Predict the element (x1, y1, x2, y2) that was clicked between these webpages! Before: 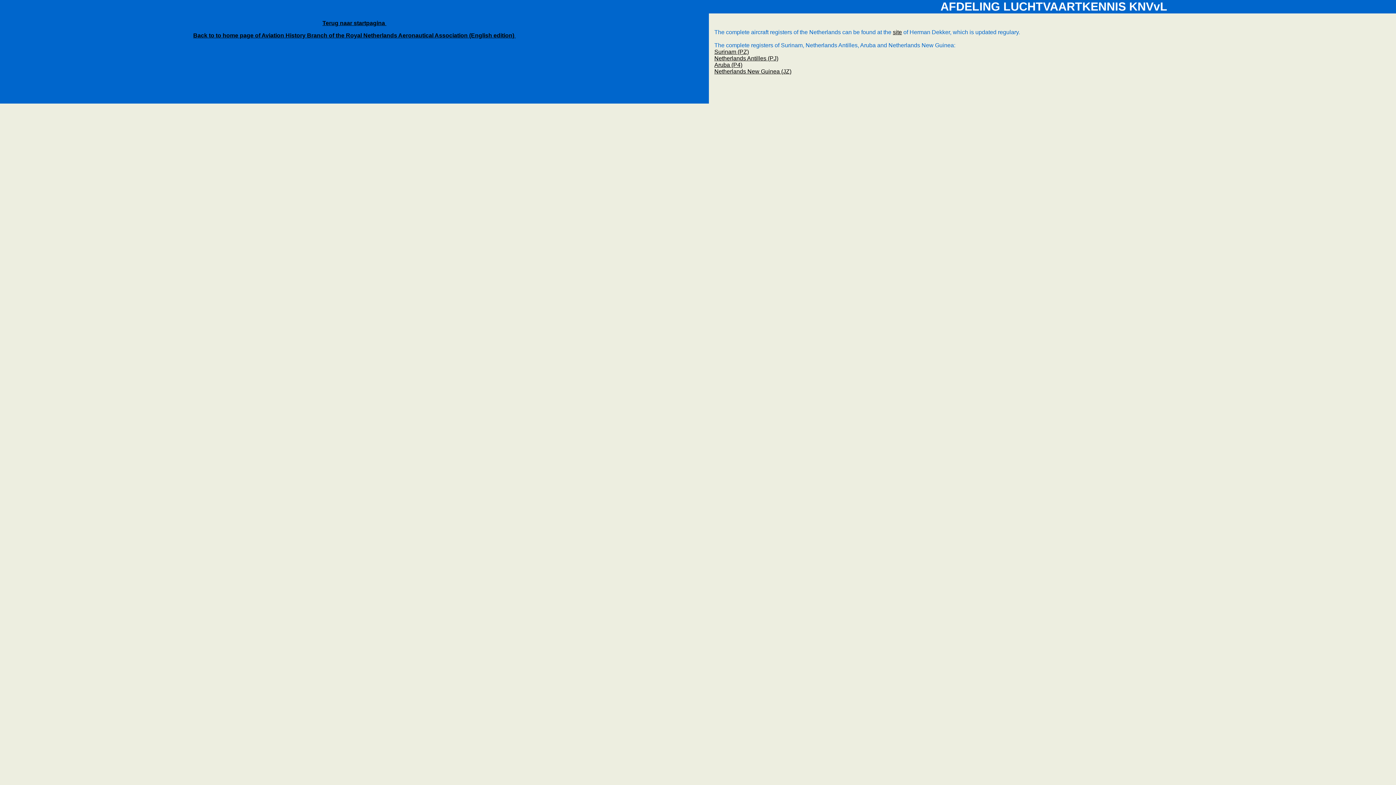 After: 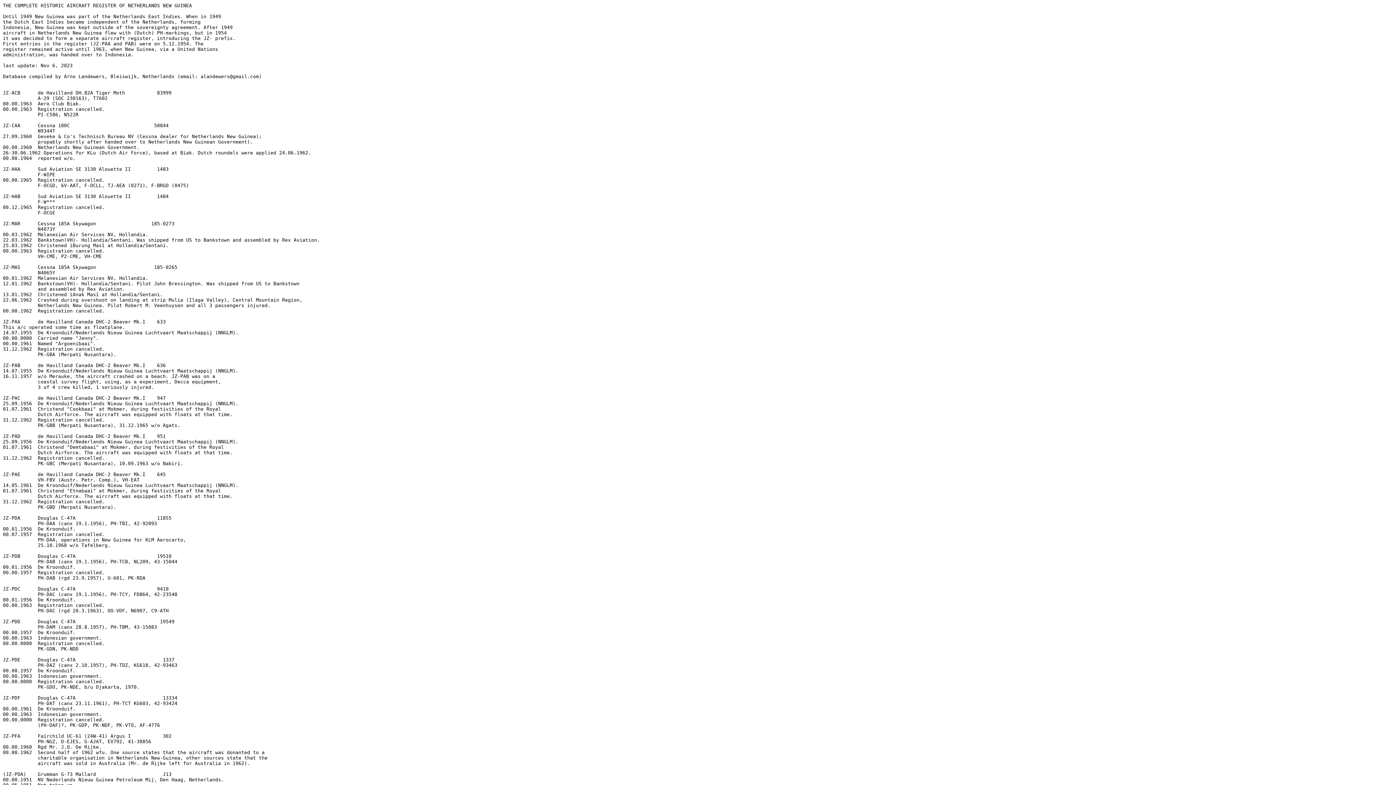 Action: bbox: (714, 68, 791, 74) label: Netherlands New Guinea (JZ)